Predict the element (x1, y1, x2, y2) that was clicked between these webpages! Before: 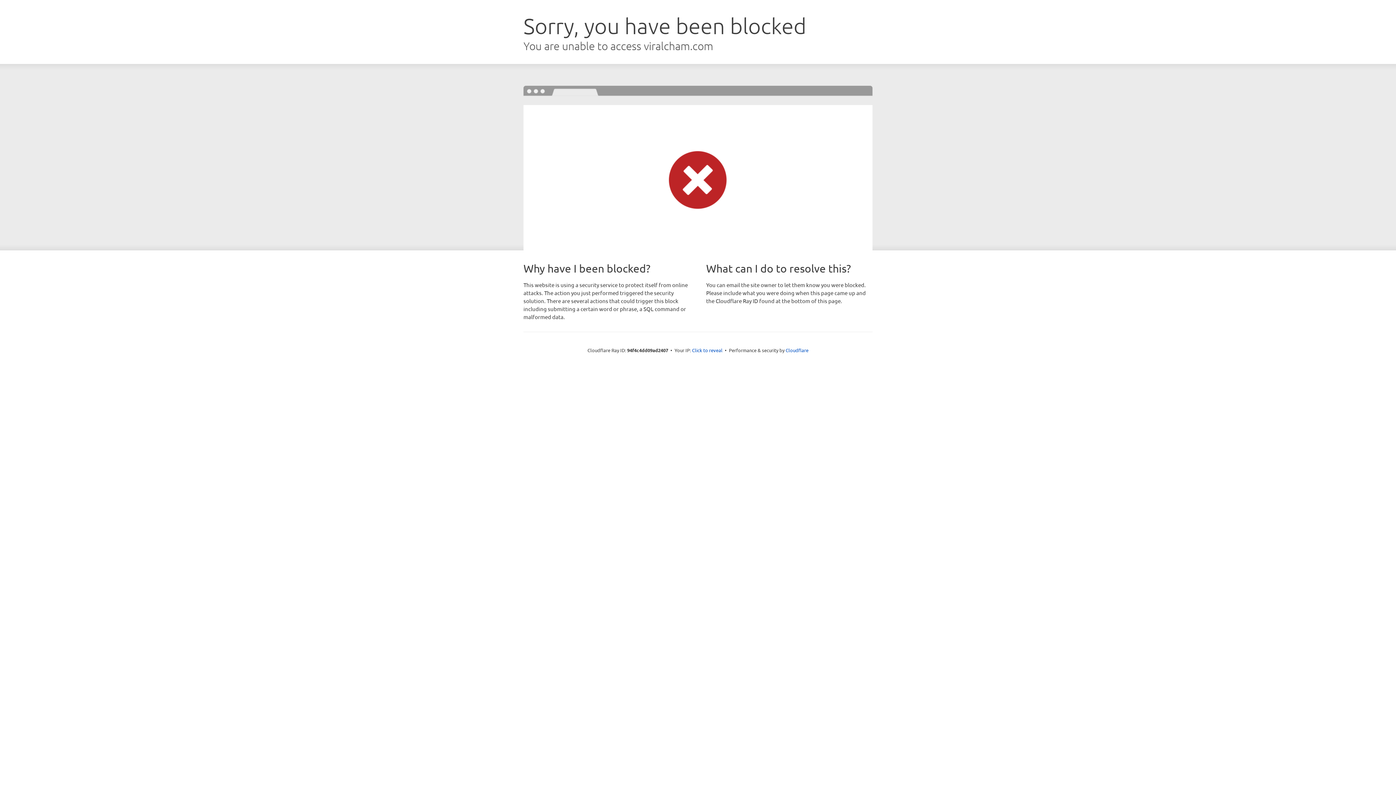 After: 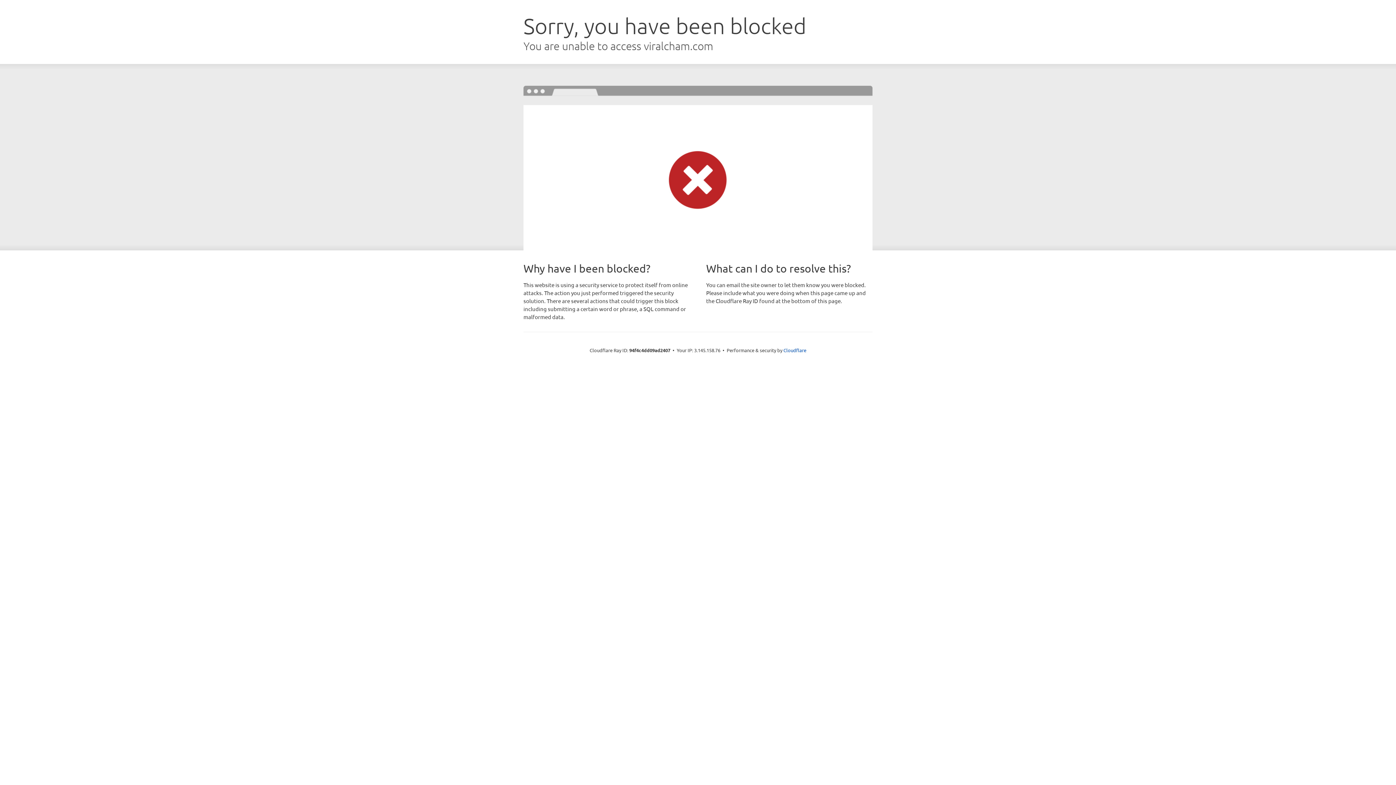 Action: label: Click to reveal bbox: (692, 346, 722, 353)